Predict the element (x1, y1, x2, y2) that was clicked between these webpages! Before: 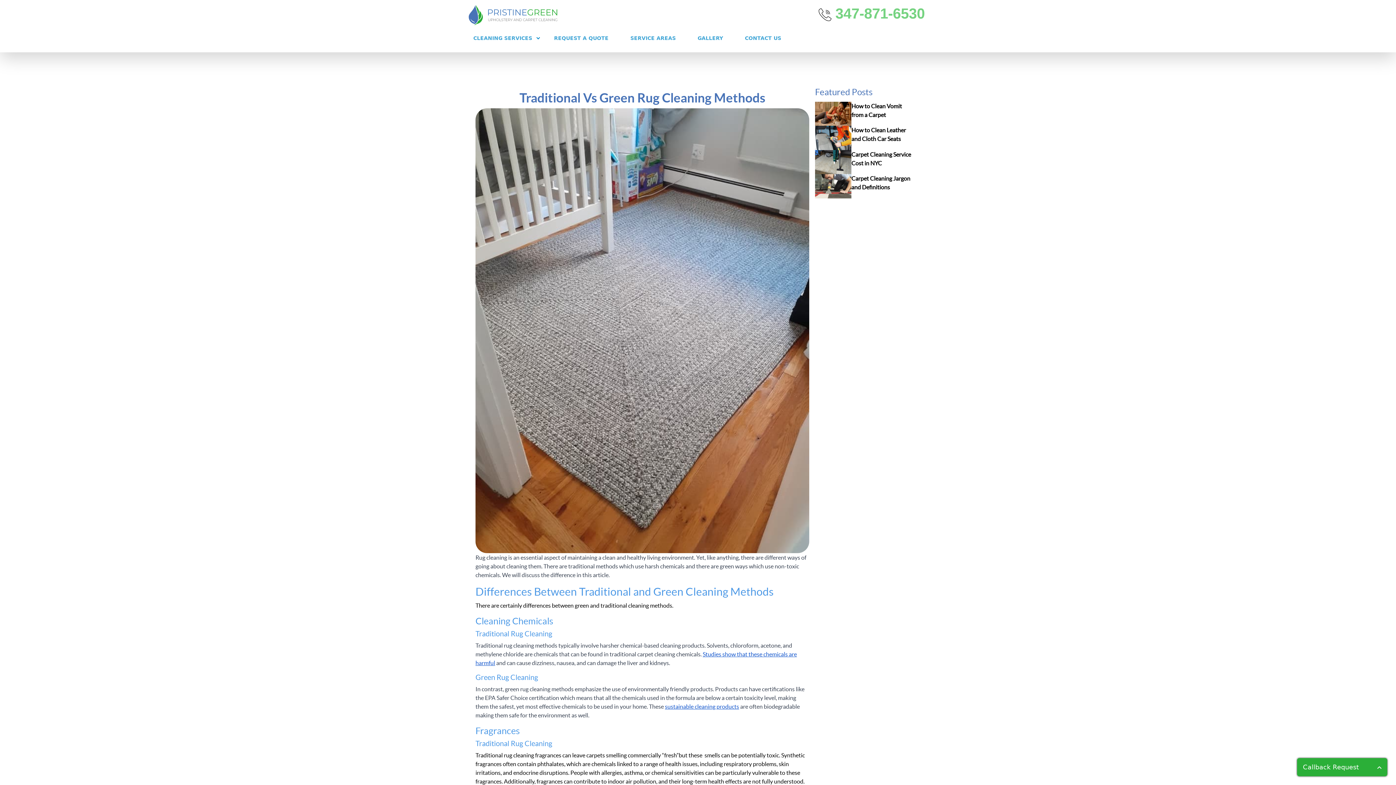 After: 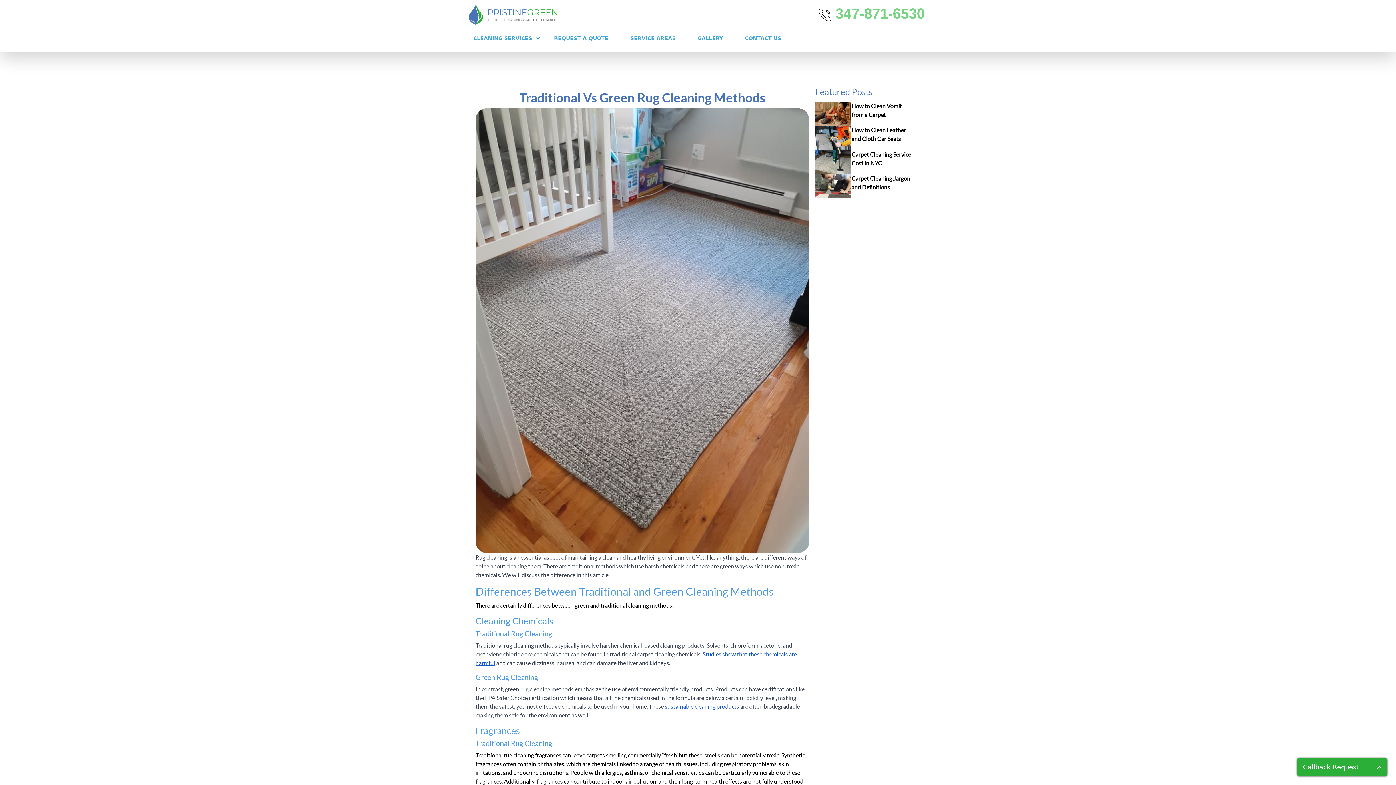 Action: bbox: (818, 5, 925, 21) label:  347-871-6530